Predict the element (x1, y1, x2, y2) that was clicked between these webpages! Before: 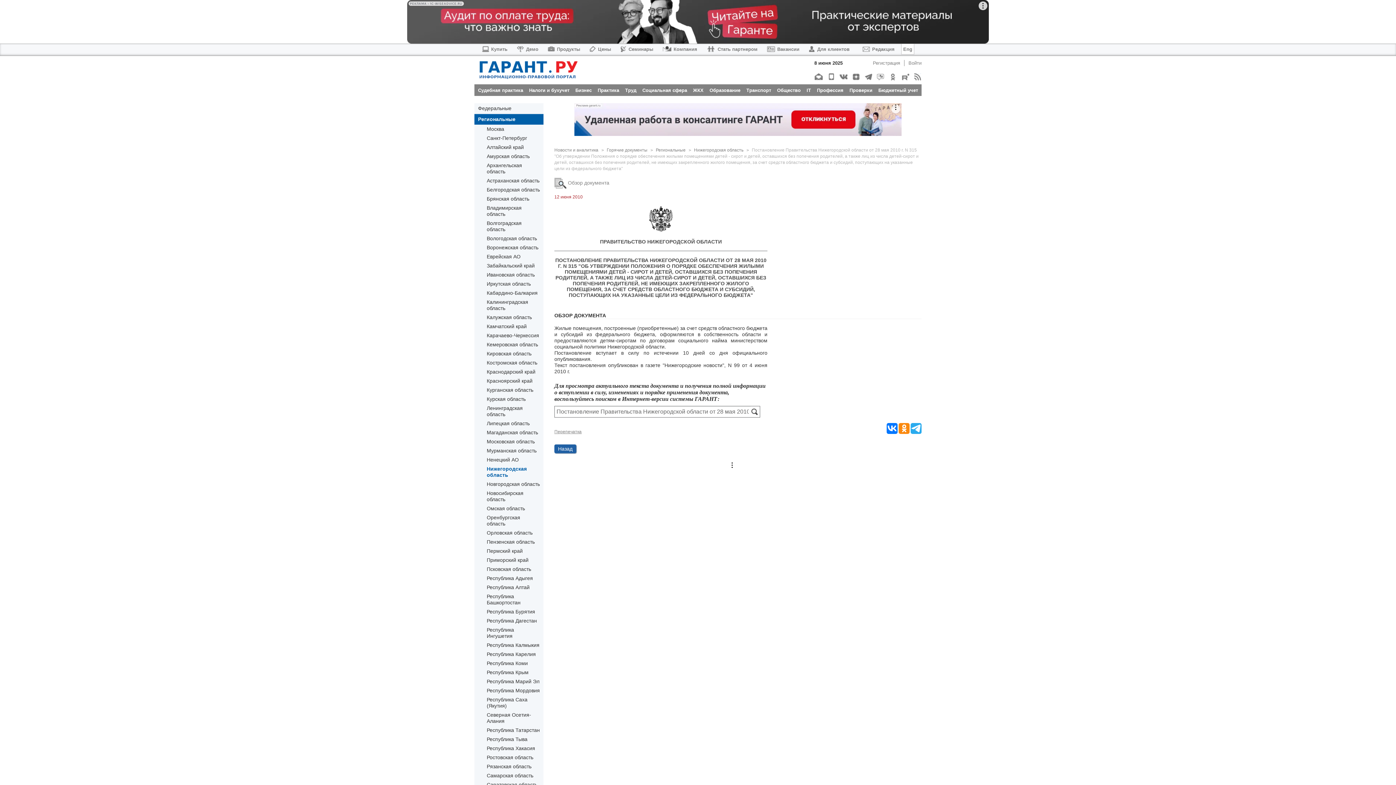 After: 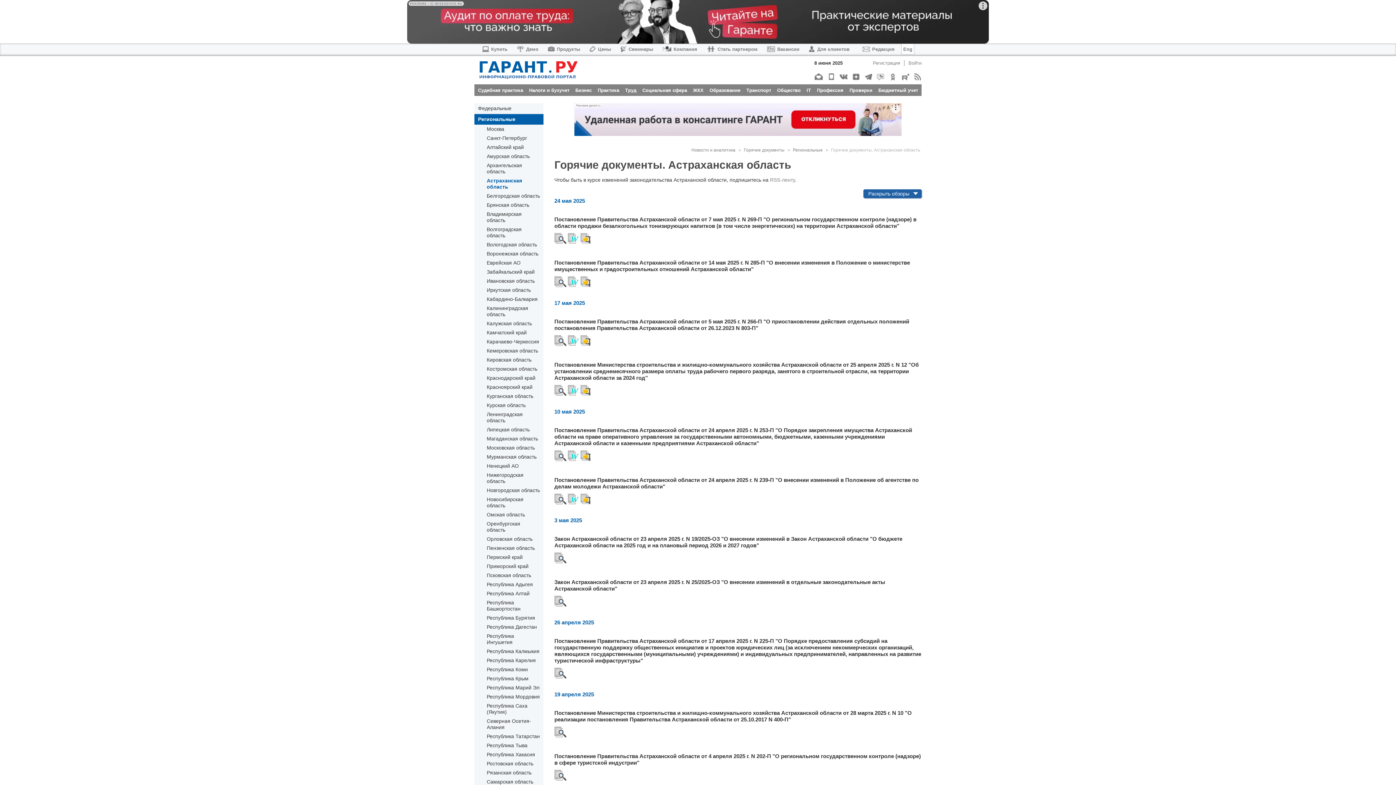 Action: bbox: (486, 177, 539, 184) label: Астраханская область